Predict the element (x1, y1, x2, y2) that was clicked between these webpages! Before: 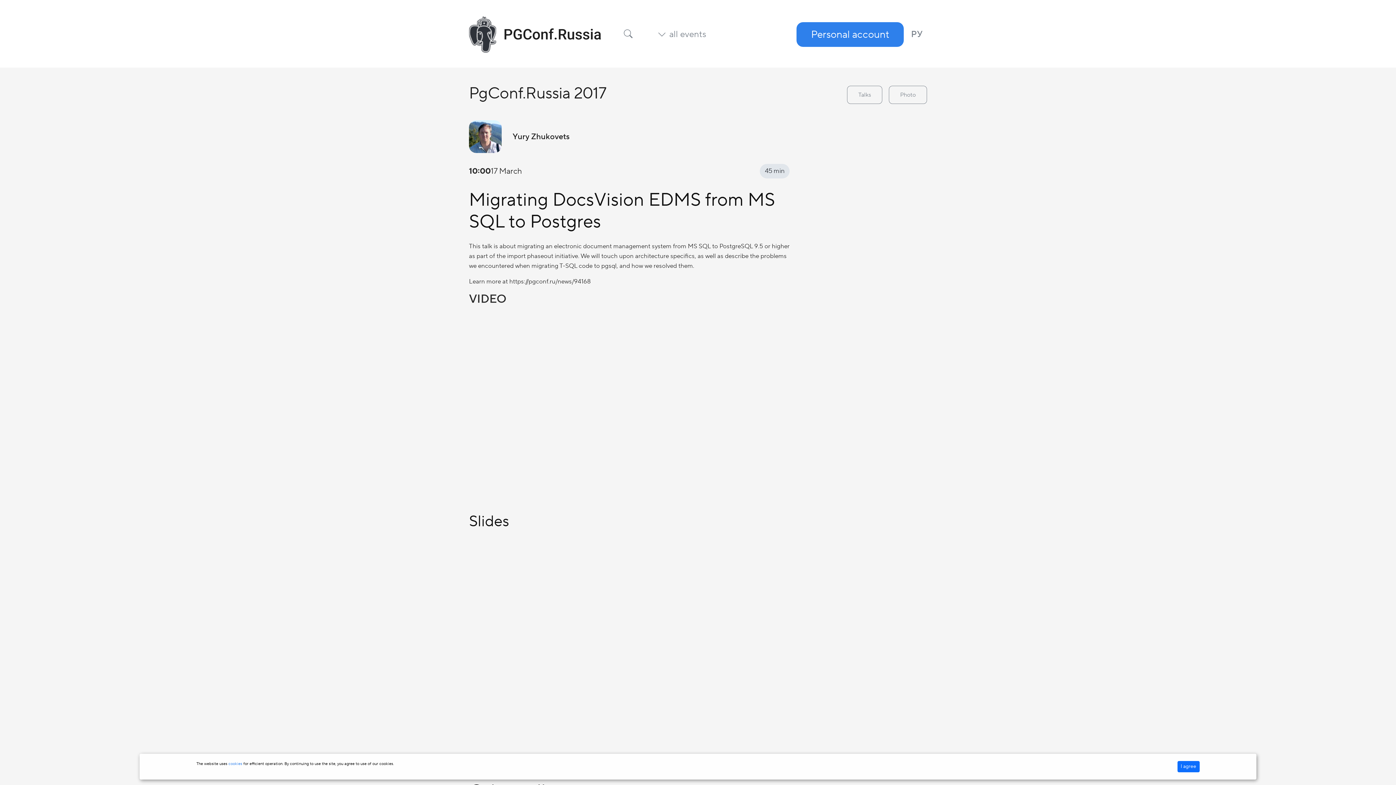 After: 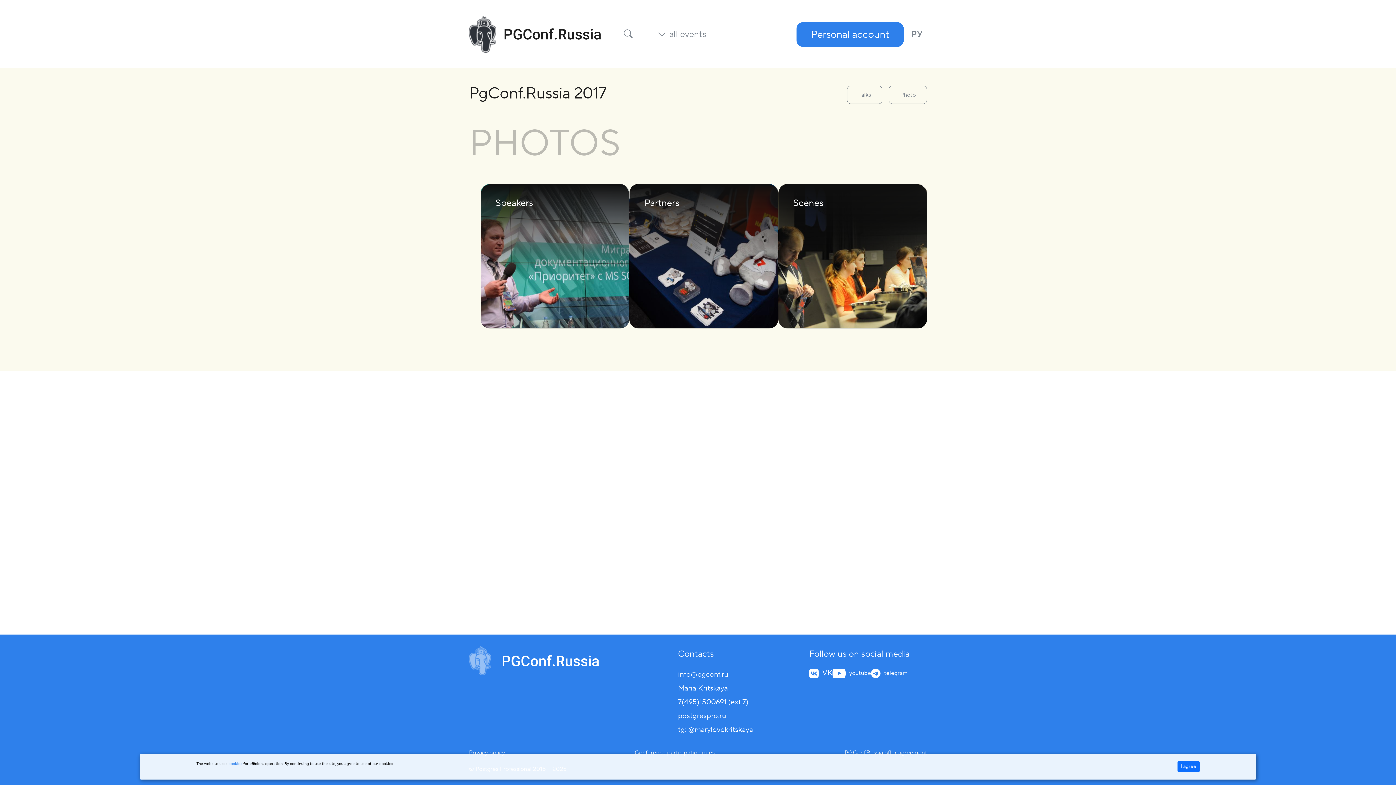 Action: bbox: (889, 85, 927, 104) label: Photo